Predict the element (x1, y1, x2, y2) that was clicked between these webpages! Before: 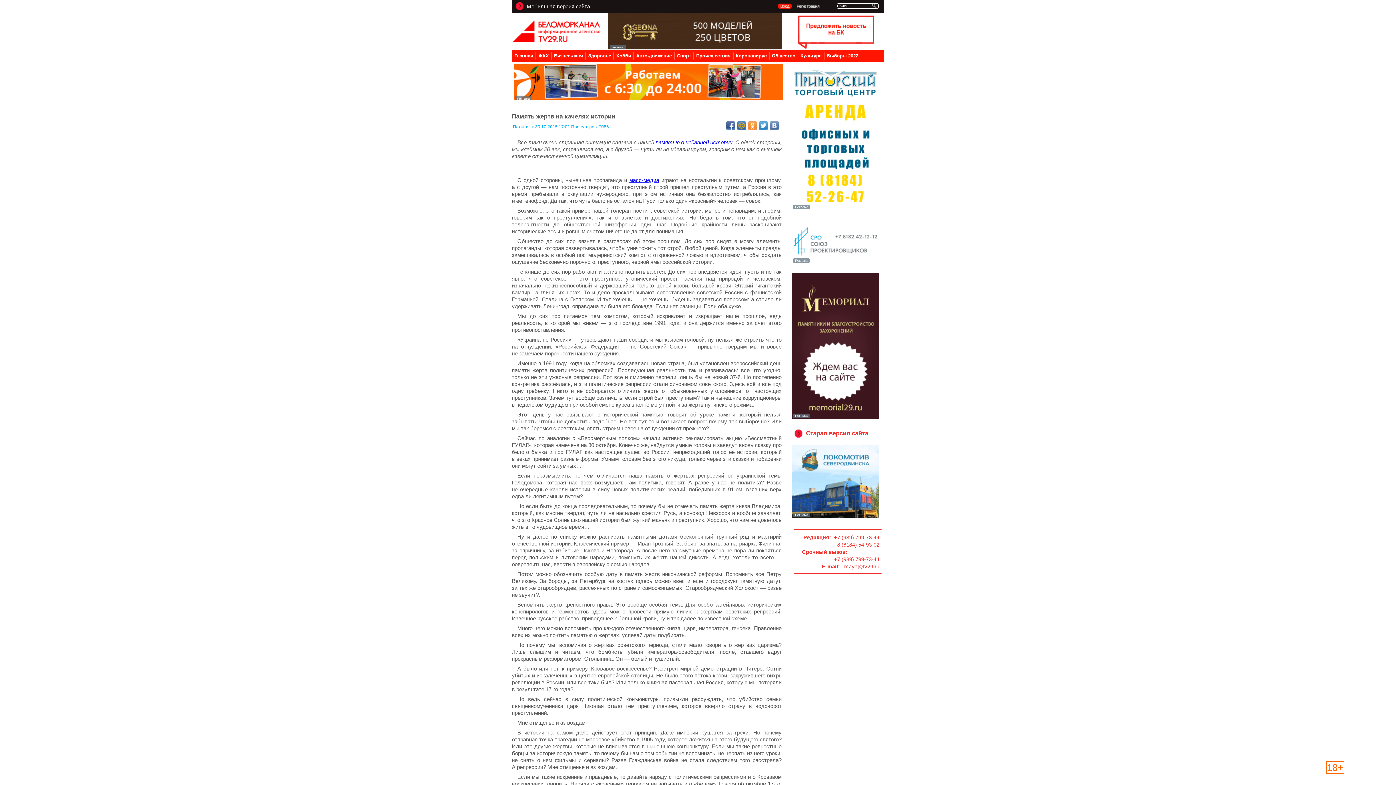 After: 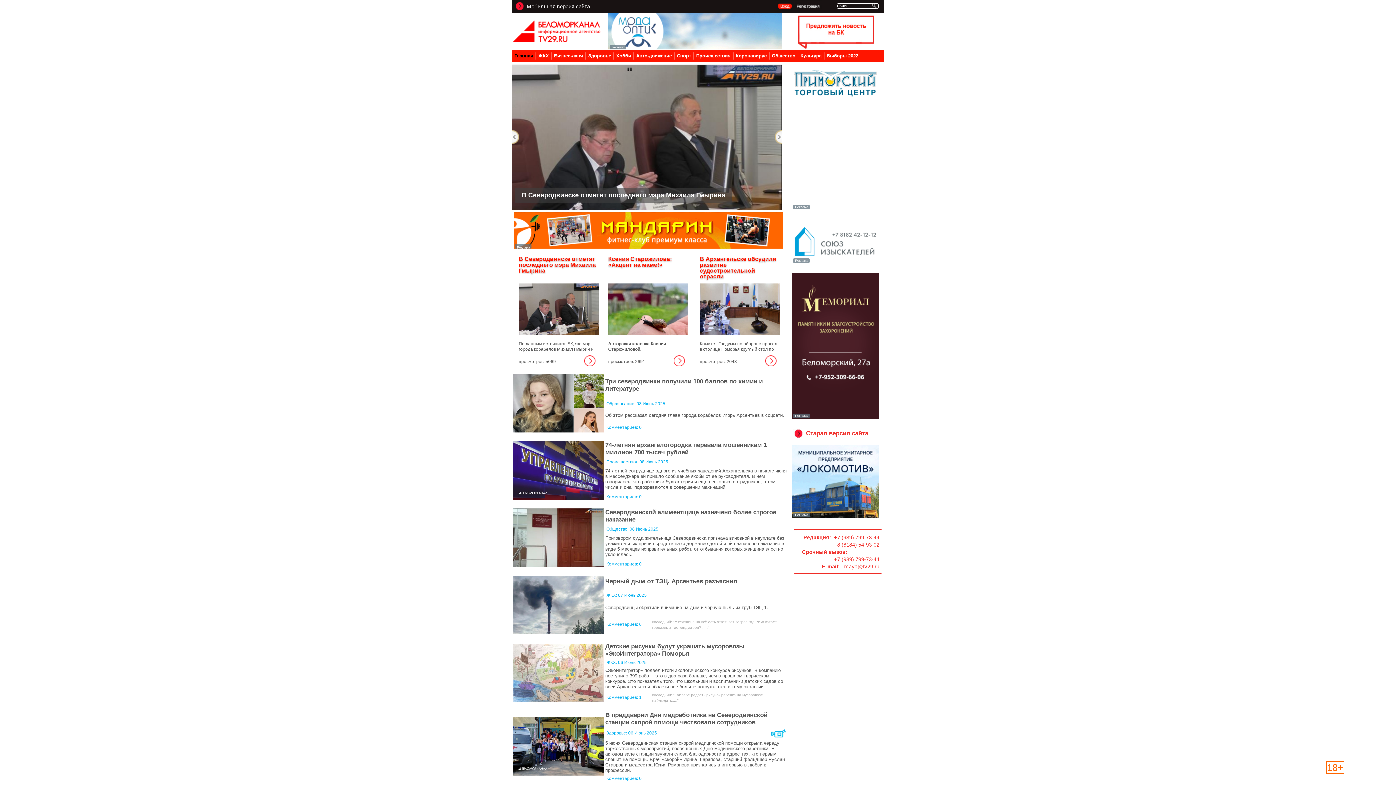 Action: bbox: (512, 44, 601, 49)